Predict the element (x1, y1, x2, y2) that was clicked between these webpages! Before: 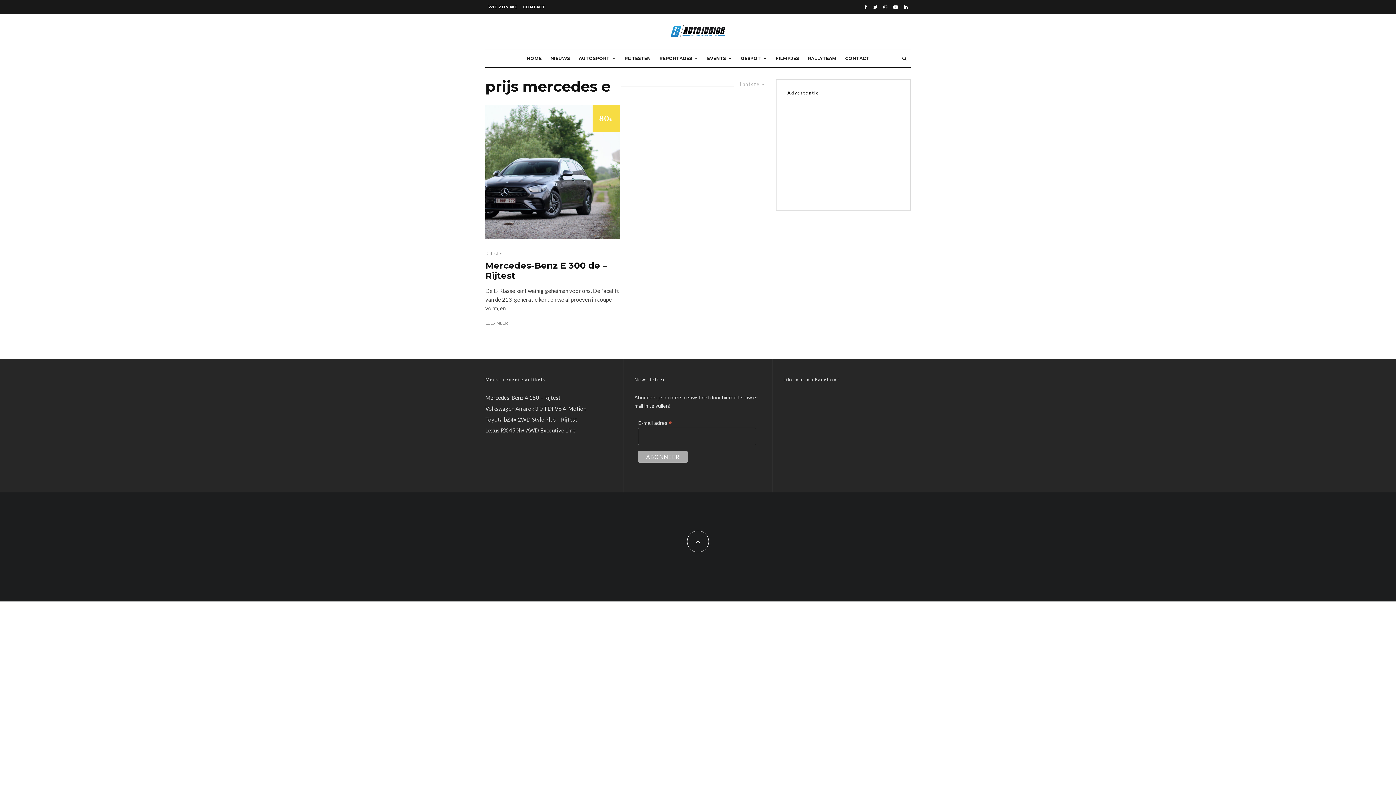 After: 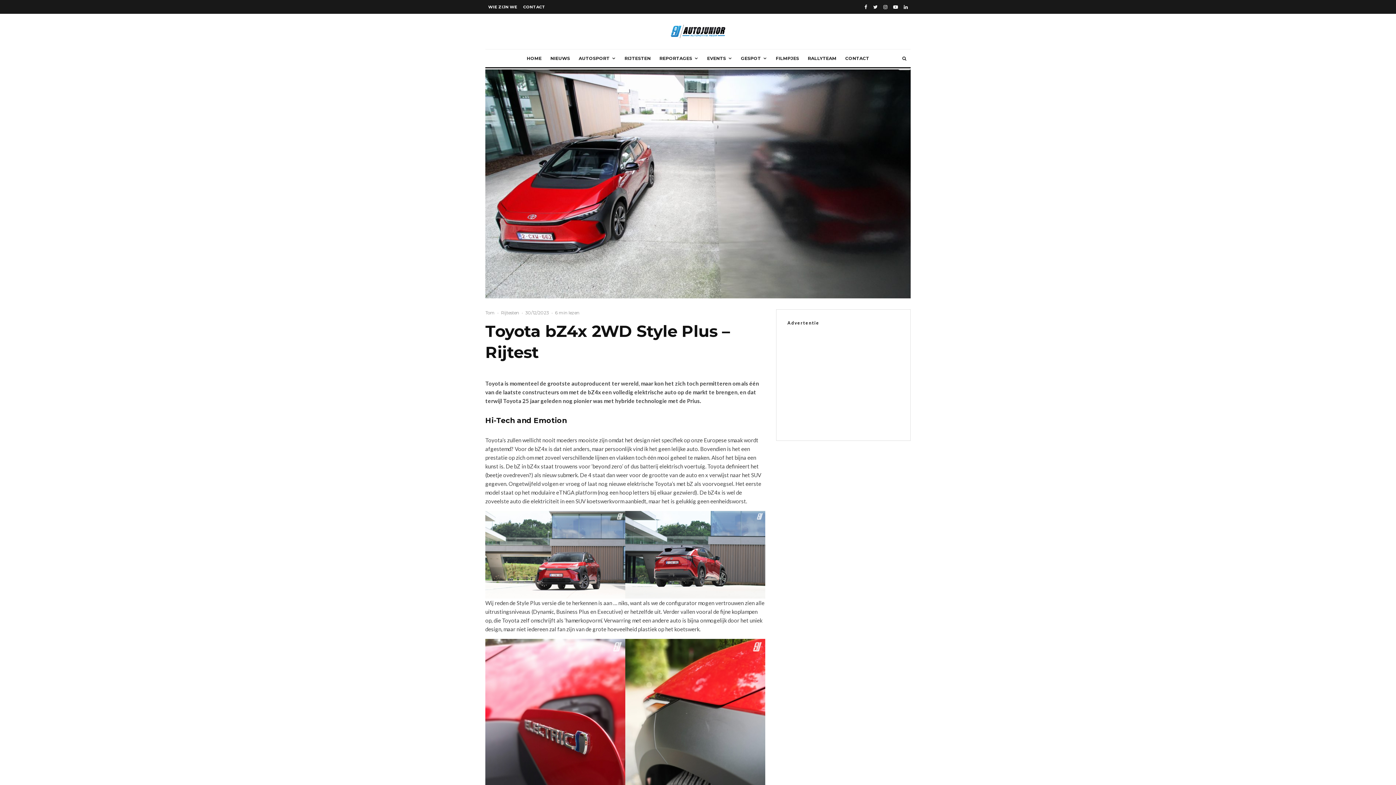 Action: bbox: (485, 416, 577, 422) label: Toyota bZ4x 2WD Style Plus – Rijtest